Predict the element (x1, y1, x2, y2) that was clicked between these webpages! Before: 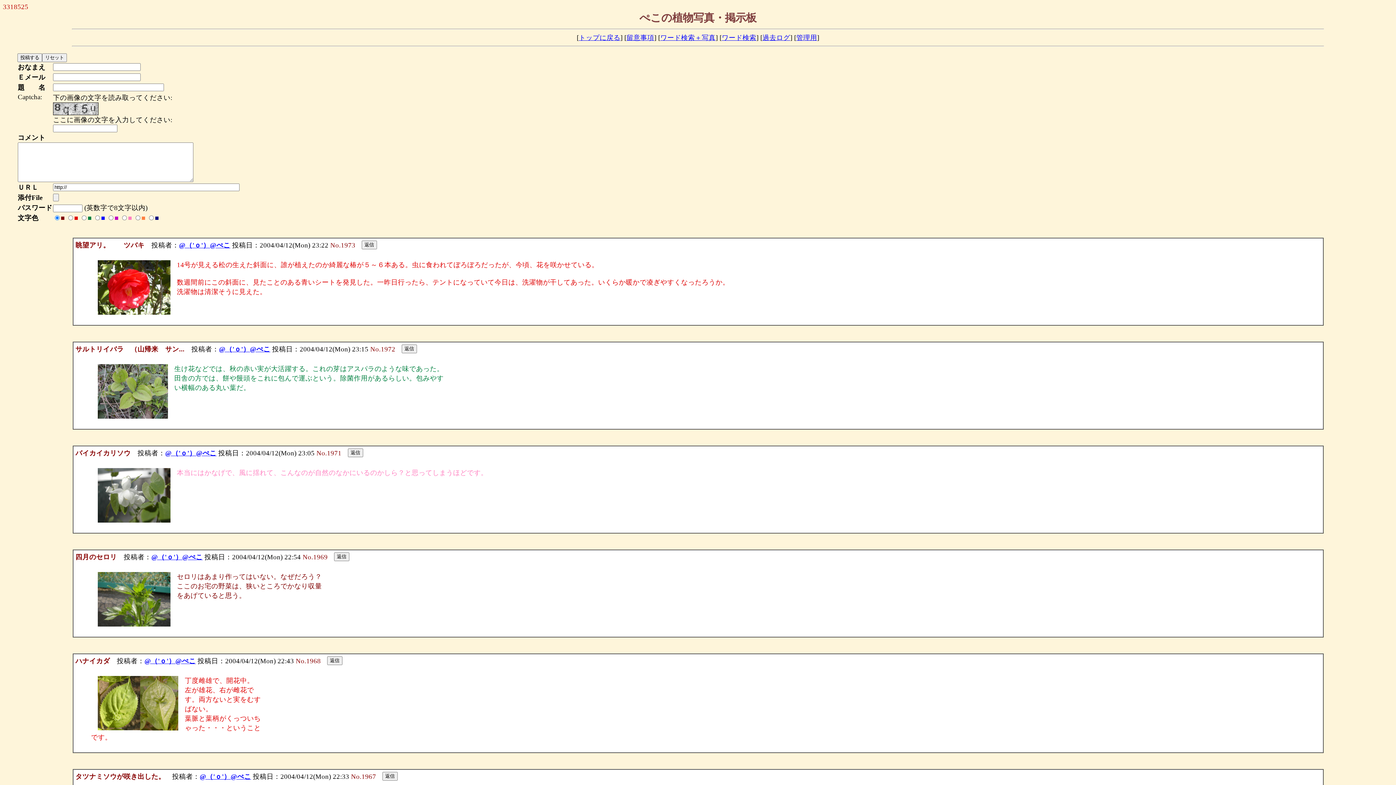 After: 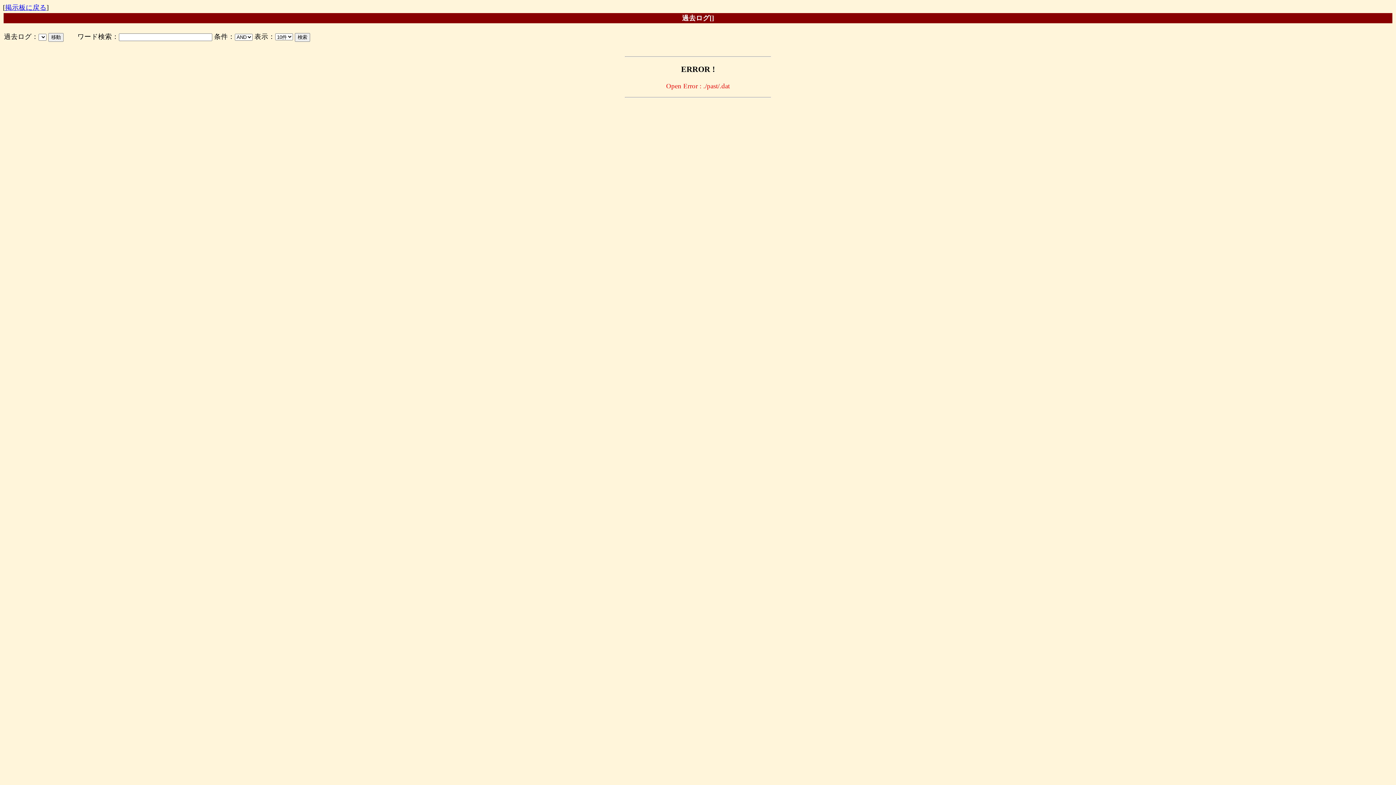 Action: label: 過去ログ bbox: (762, 33, 790, 41)